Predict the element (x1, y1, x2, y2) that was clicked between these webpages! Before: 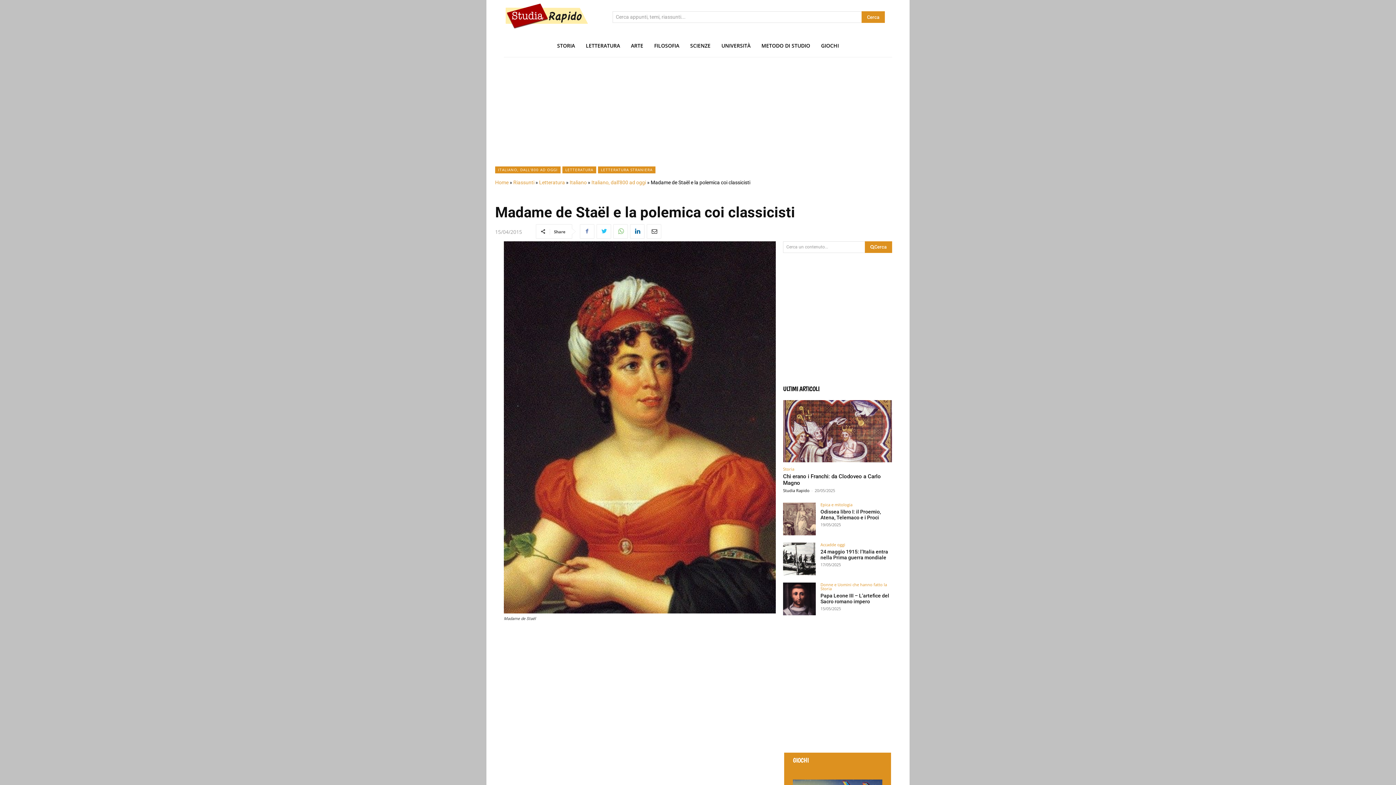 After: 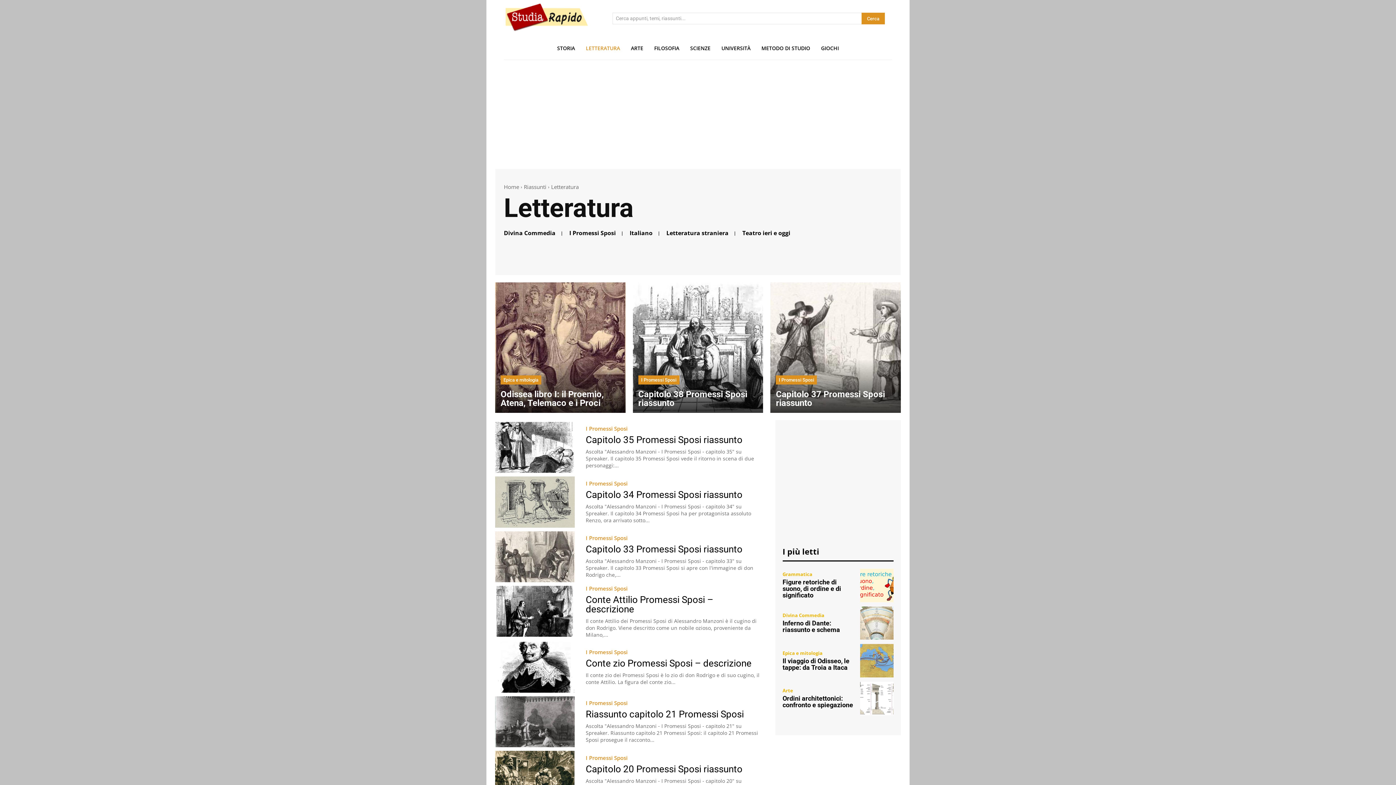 Action: bbox: (562, 166, 596, 173) label: LETTERATURA